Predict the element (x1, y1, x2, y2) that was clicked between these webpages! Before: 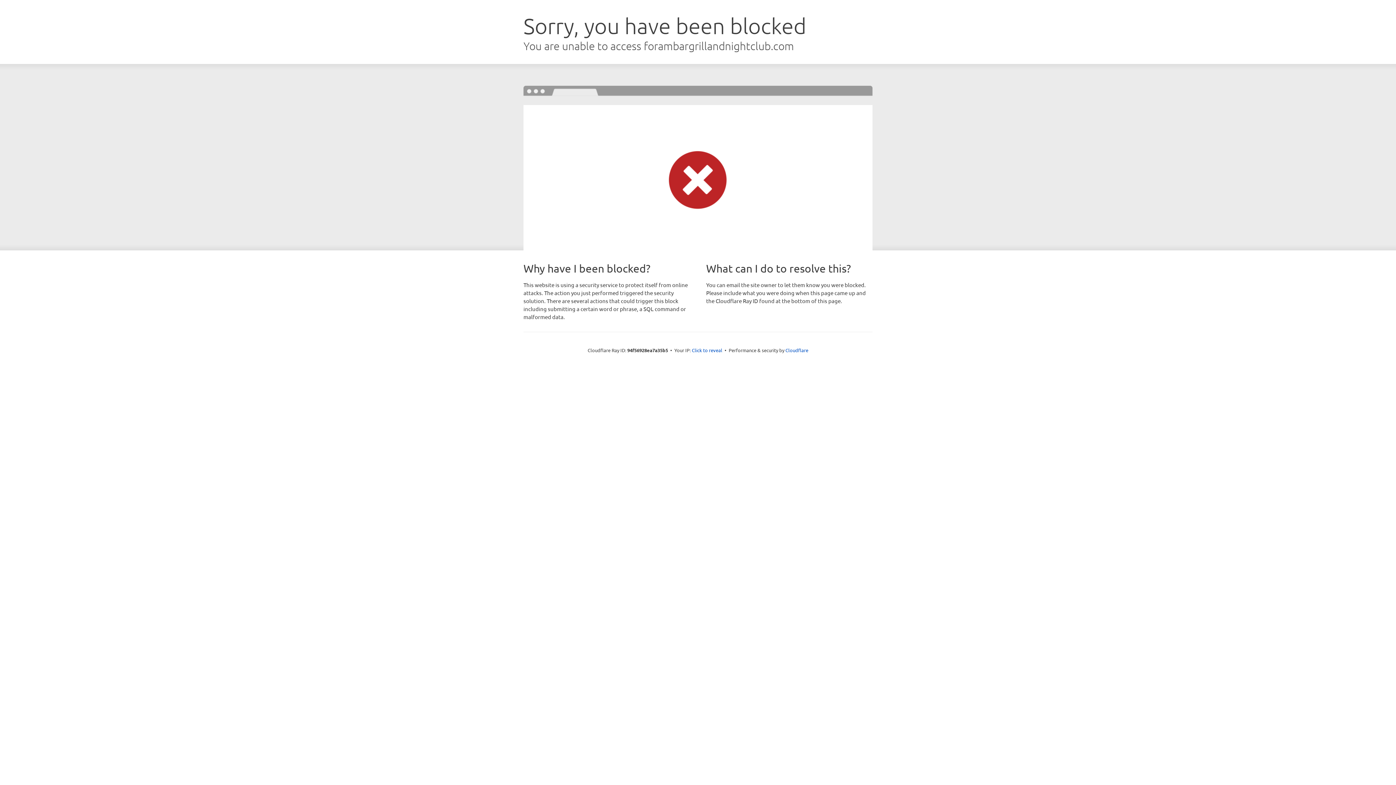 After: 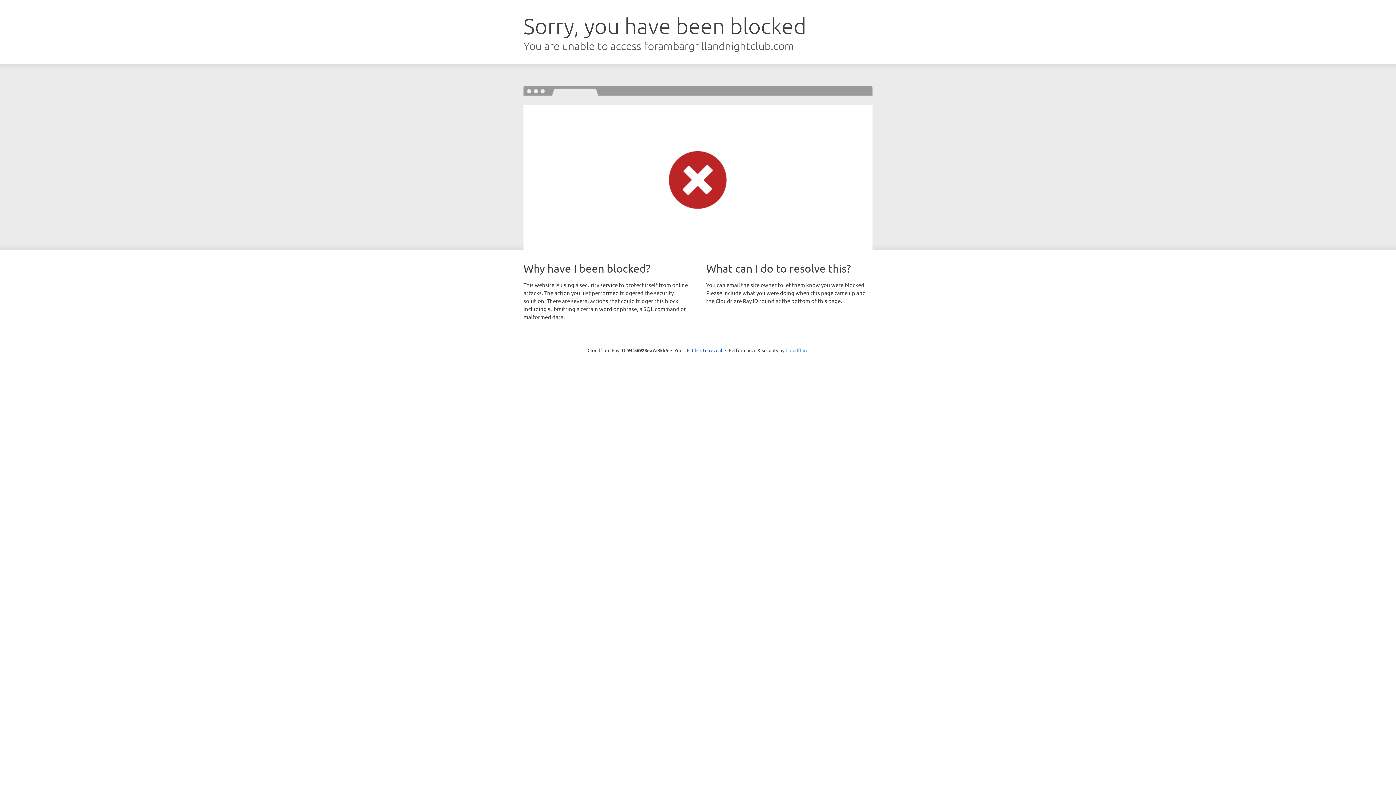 Action: label: Cloudflare bbox: (785, 347, 808, 353)